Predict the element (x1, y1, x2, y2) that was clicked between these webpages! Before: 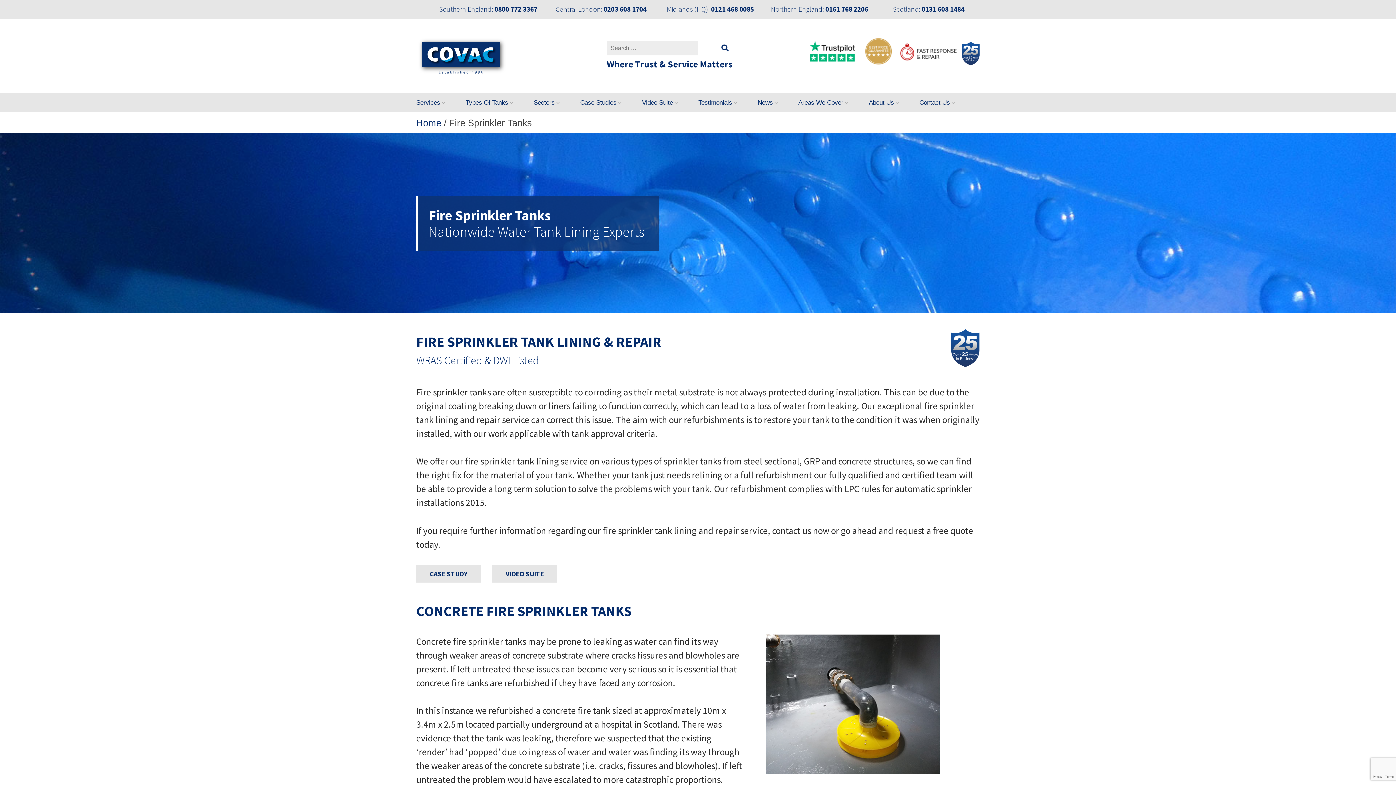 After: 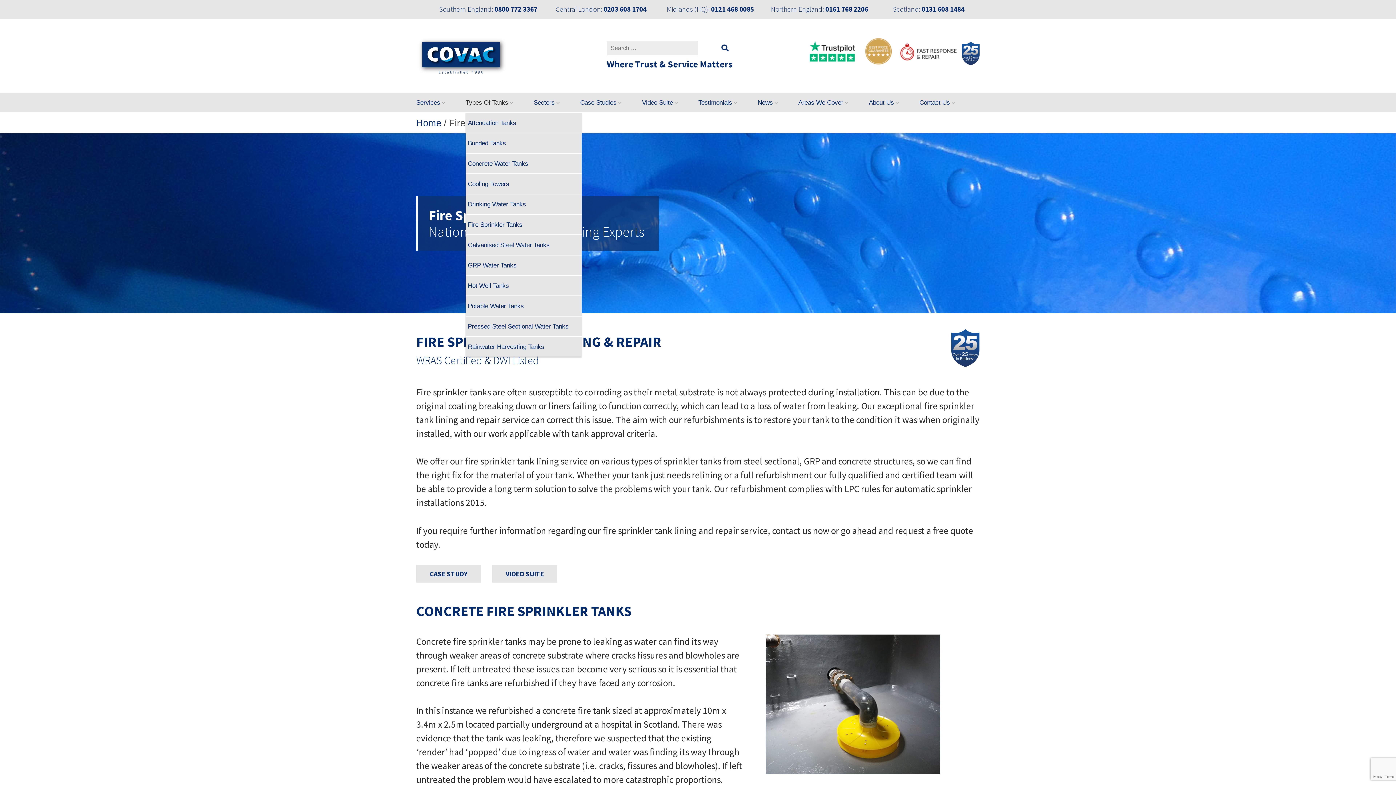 Action: bbox: (465, 92, 508, 112) label: Types Of Tanks